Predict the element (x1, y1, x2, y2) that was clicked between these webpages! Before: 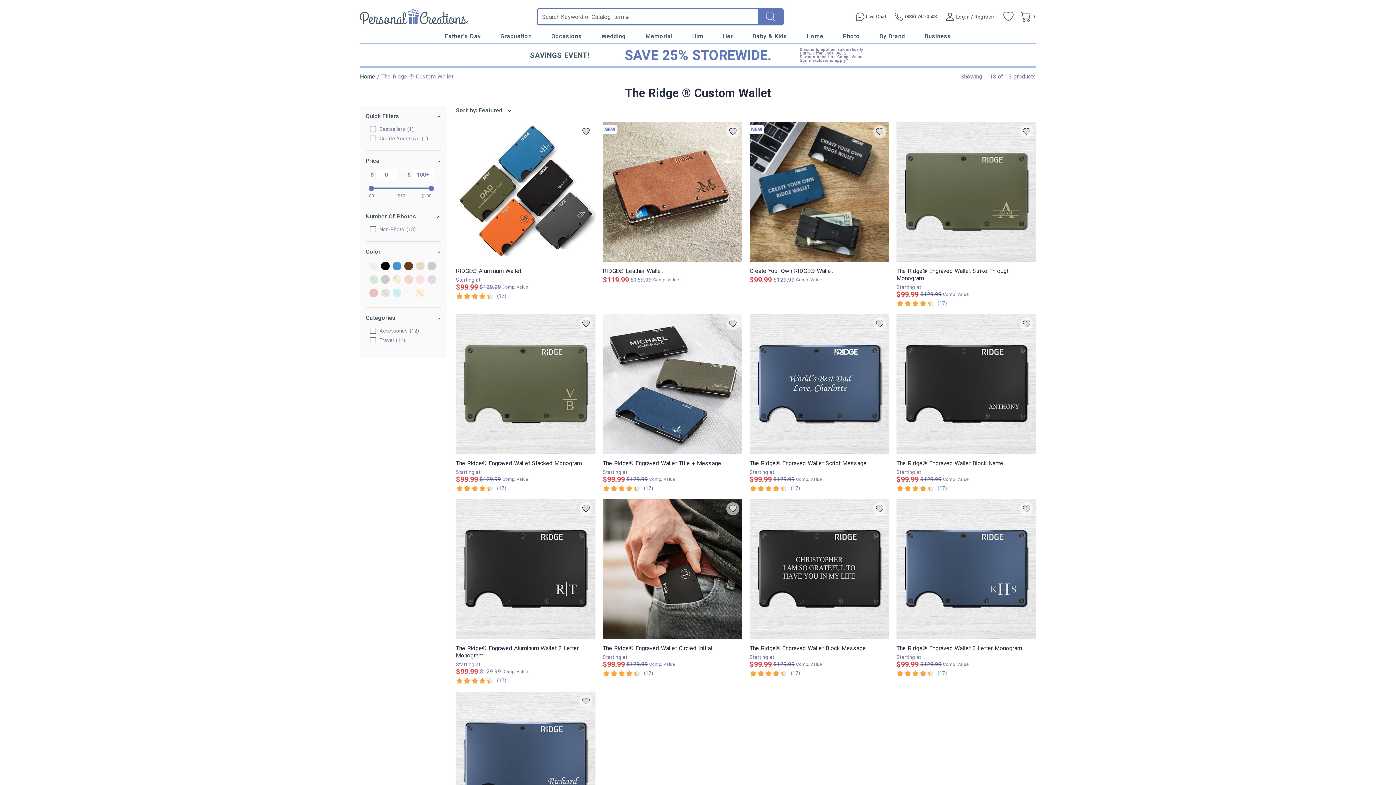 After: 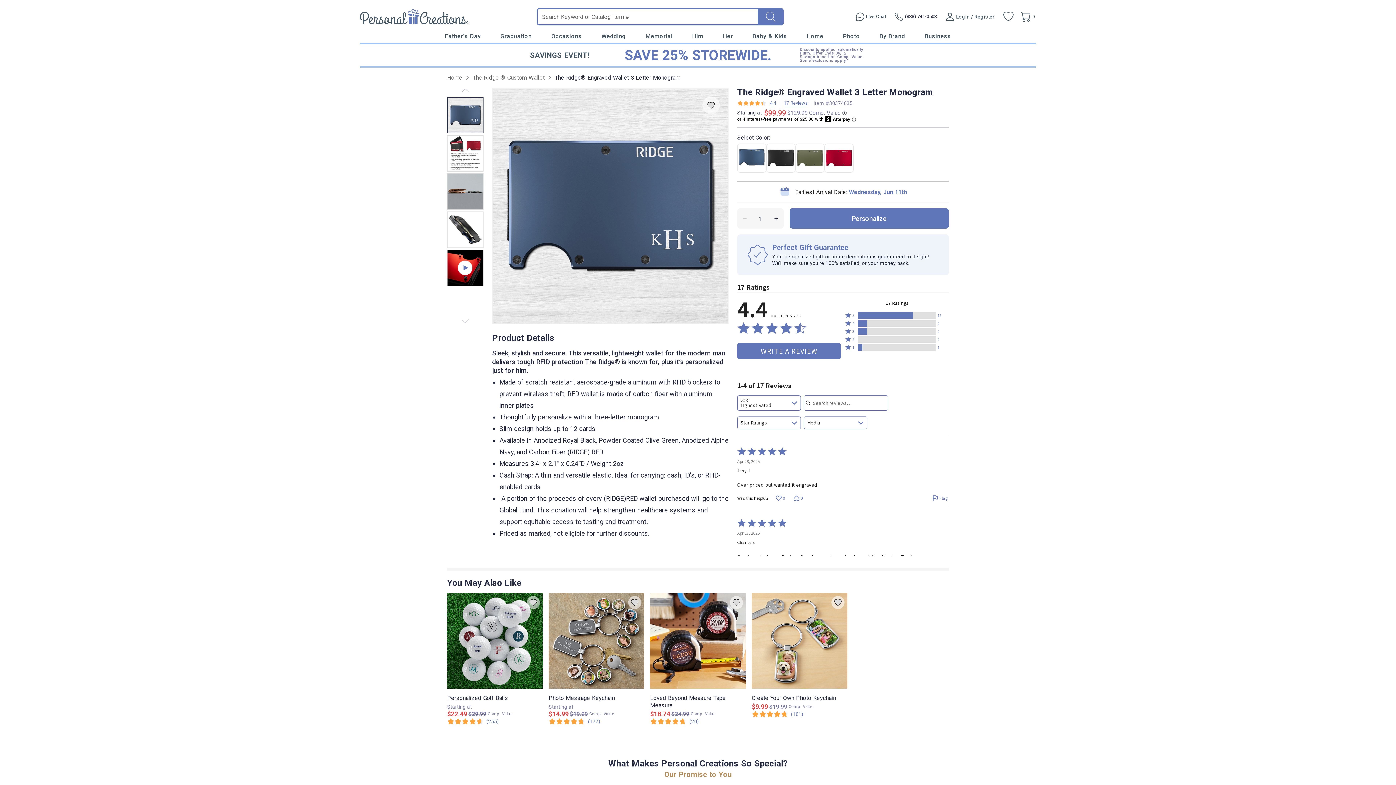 Action: bbox: (896, 499, 1036, 639)